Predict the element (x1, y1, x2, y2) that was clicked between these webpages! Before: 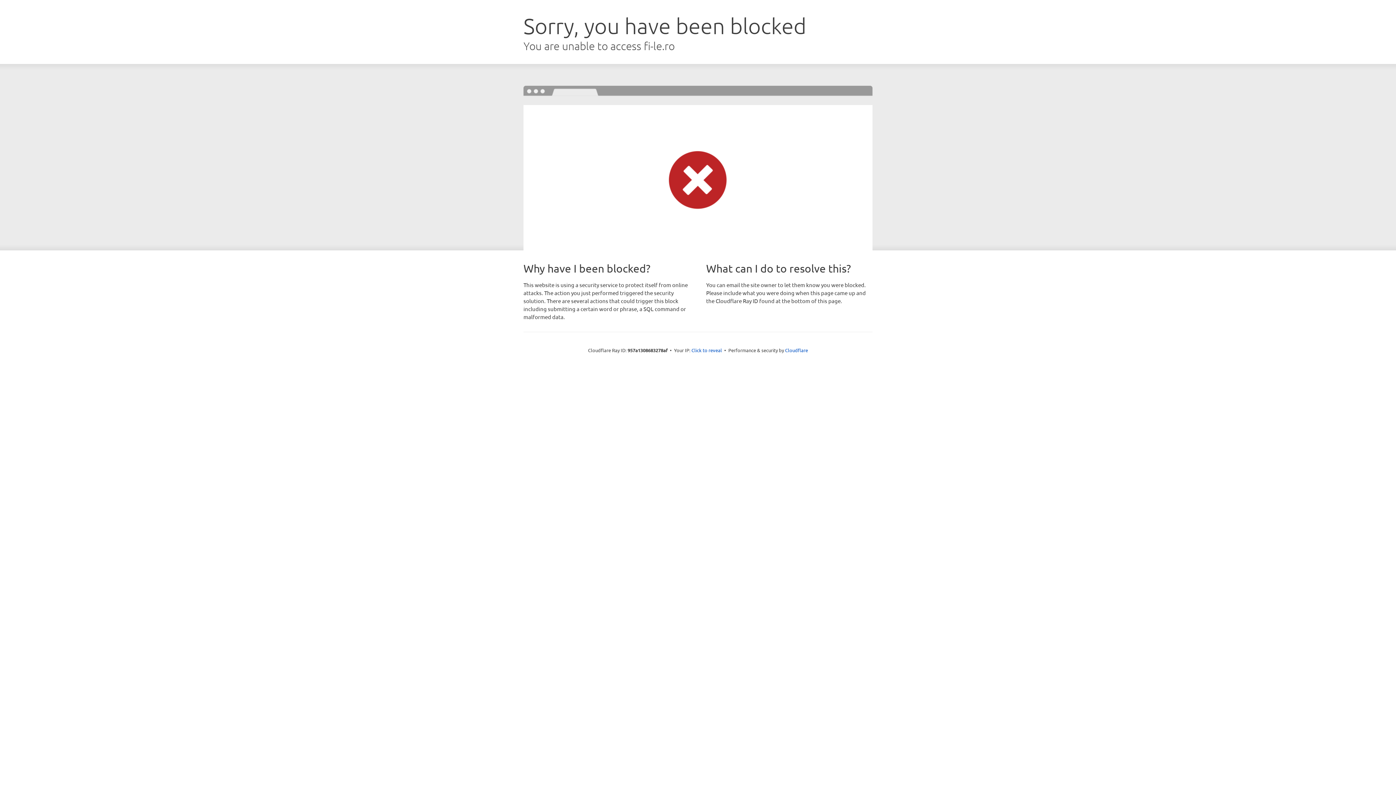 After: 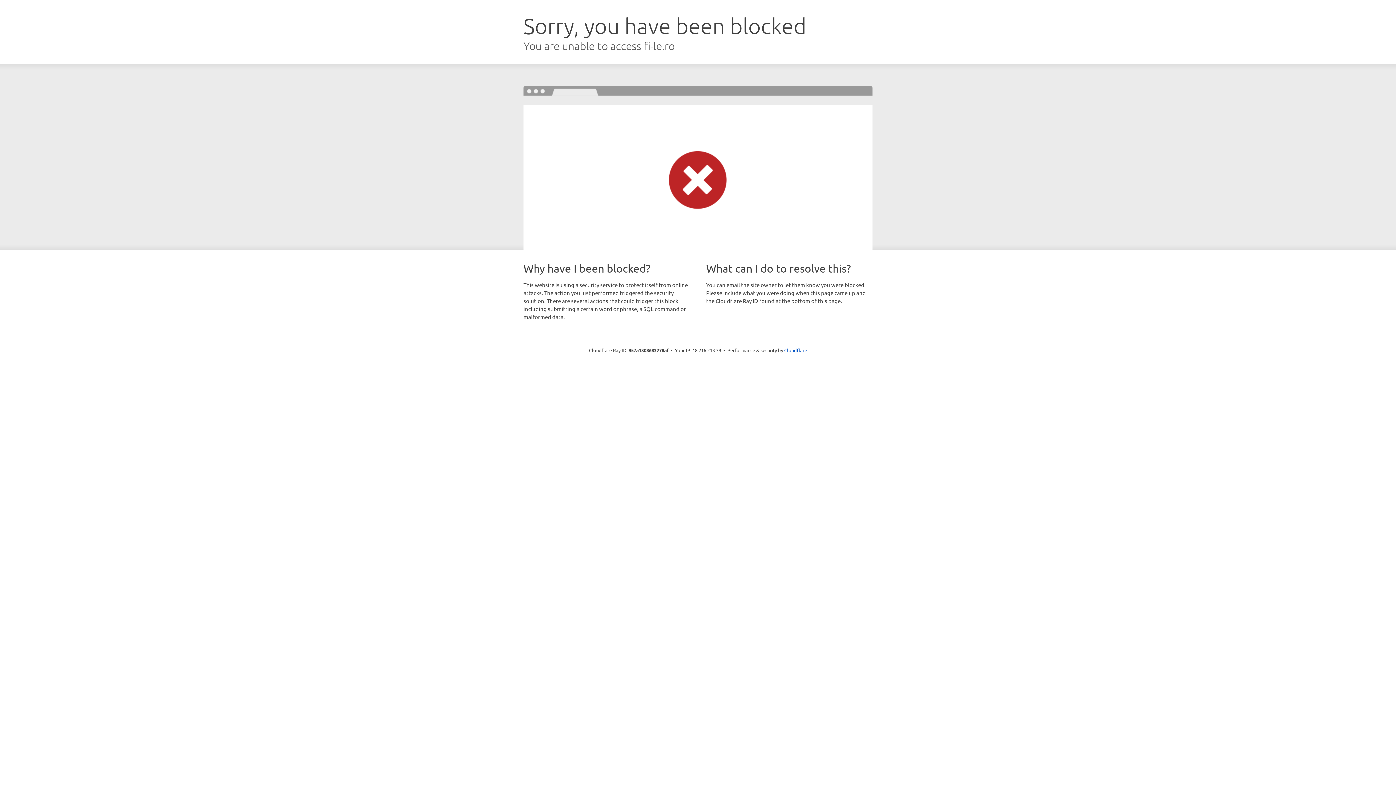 Action: label: Click to reveal bbox: (691, 346, 722, 353)